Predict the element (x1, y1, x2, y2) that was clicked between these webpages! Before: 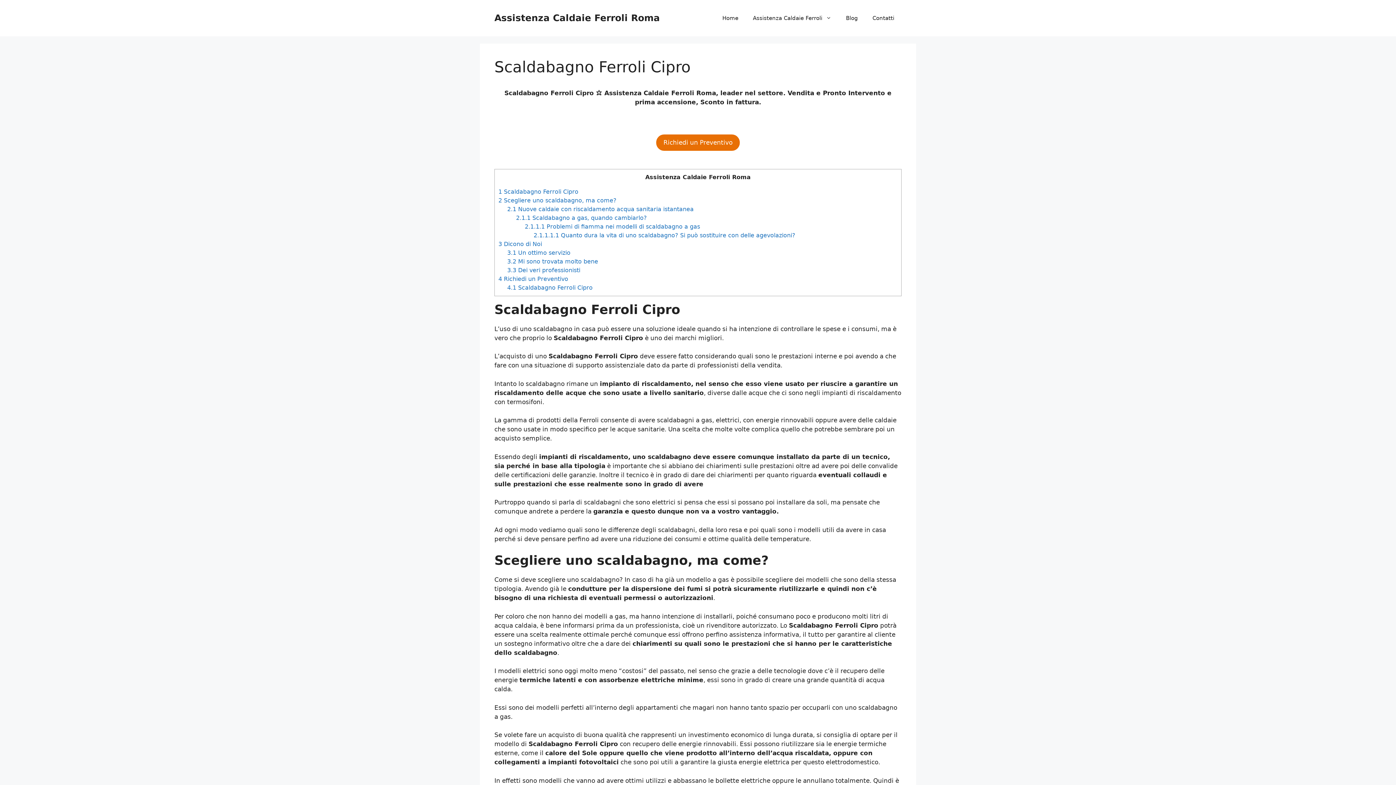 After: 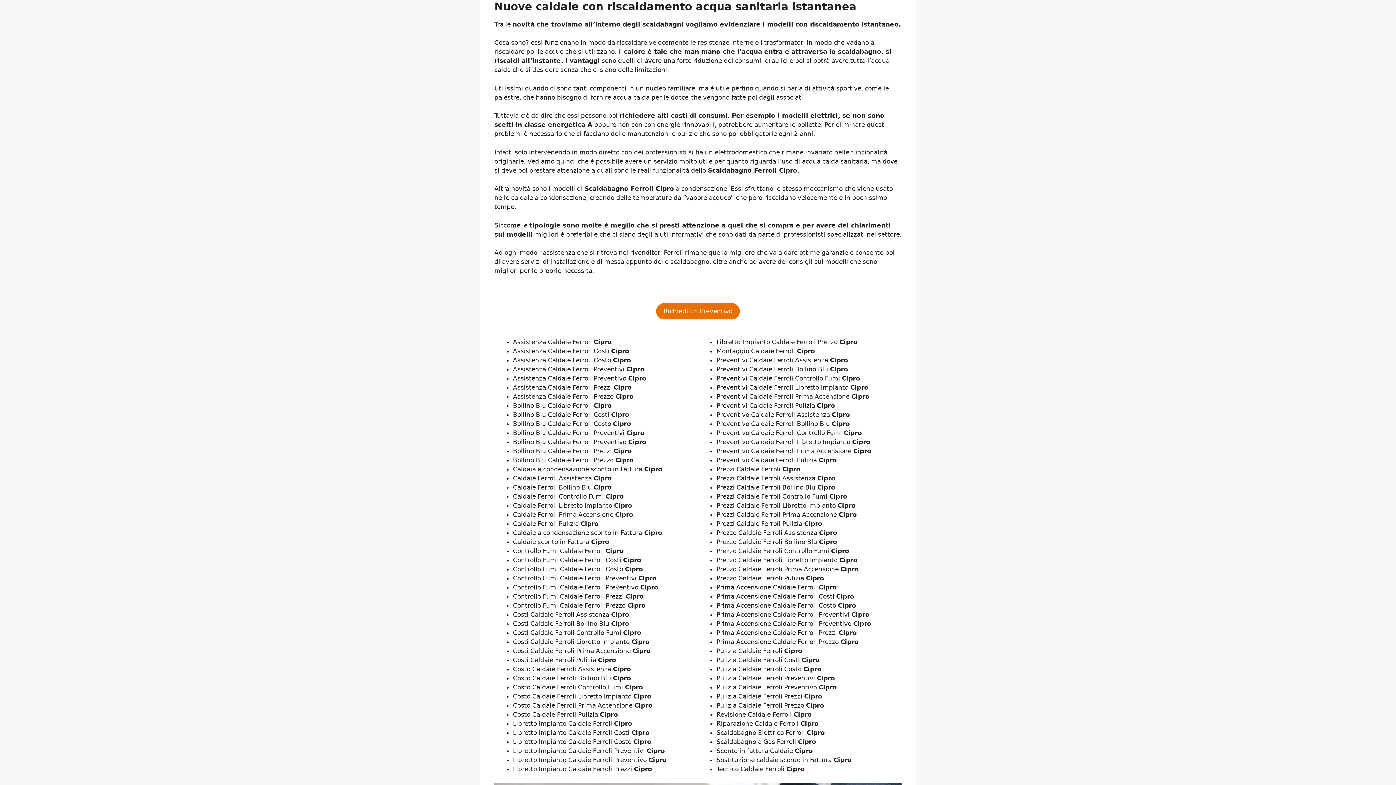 Action: label: 2.1 Nuove caldaie con riscaldamento acqua sanitaria istantanea bbox: (507, 205, 693, 212)